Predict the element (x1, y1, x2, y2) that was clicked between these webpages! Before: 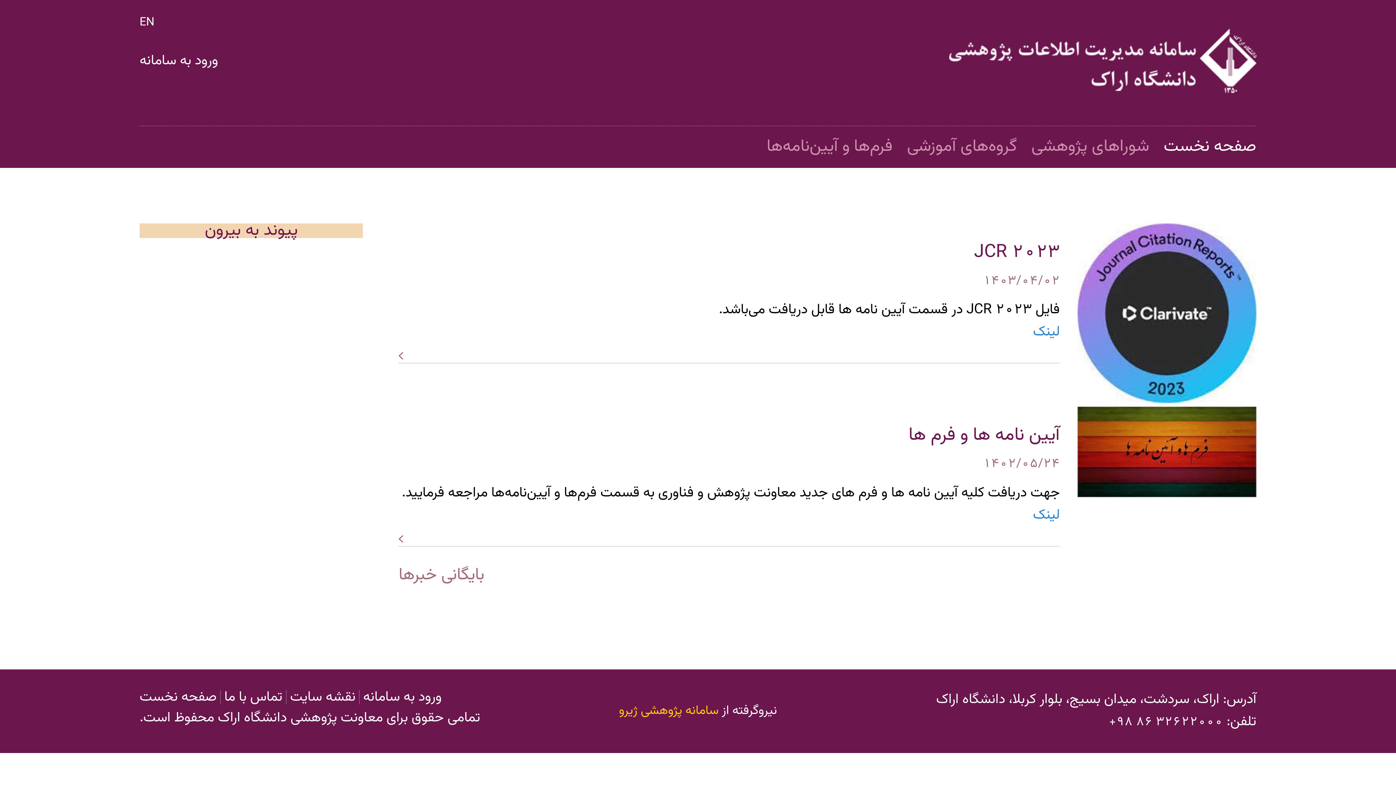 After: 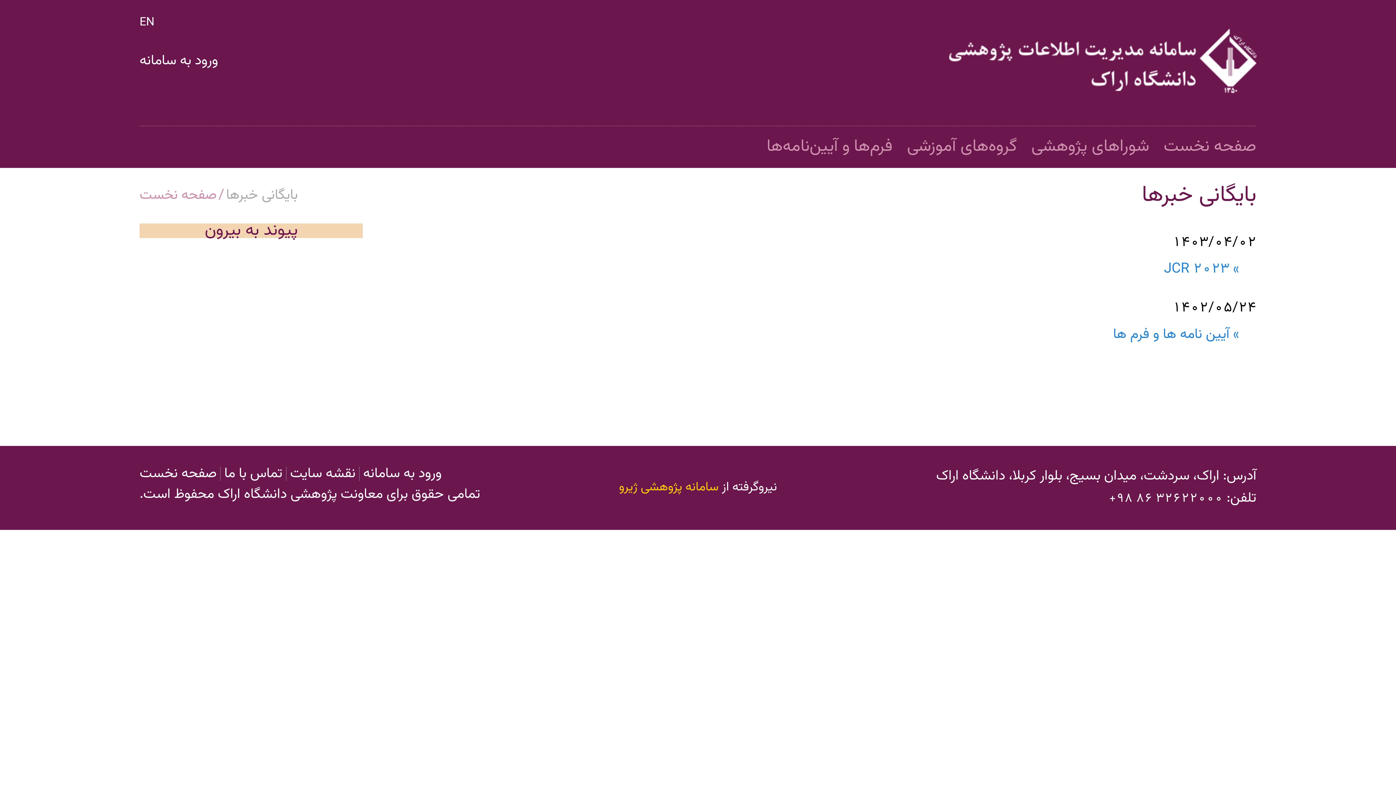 Action: bbox: (398, 564, 484, 586) label: بایگانی خبرها